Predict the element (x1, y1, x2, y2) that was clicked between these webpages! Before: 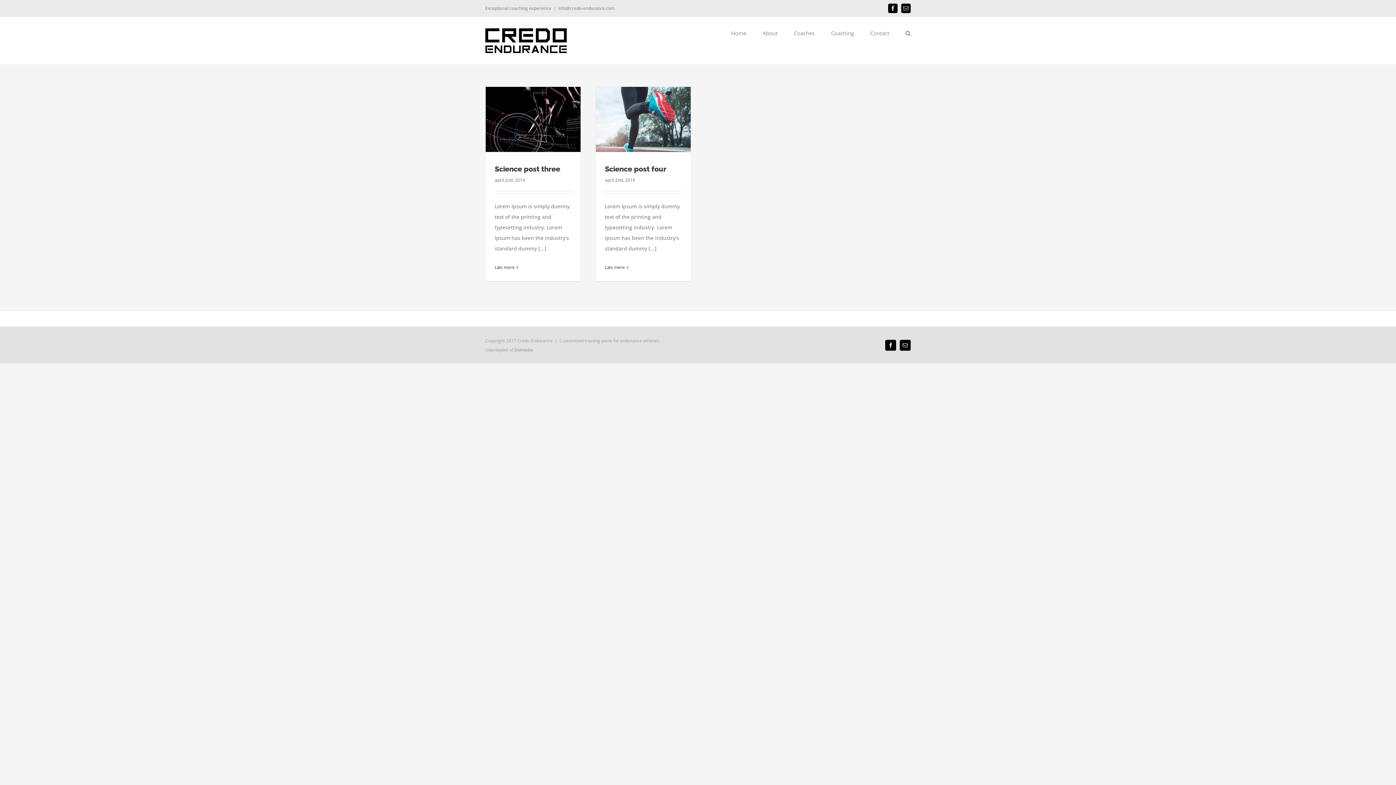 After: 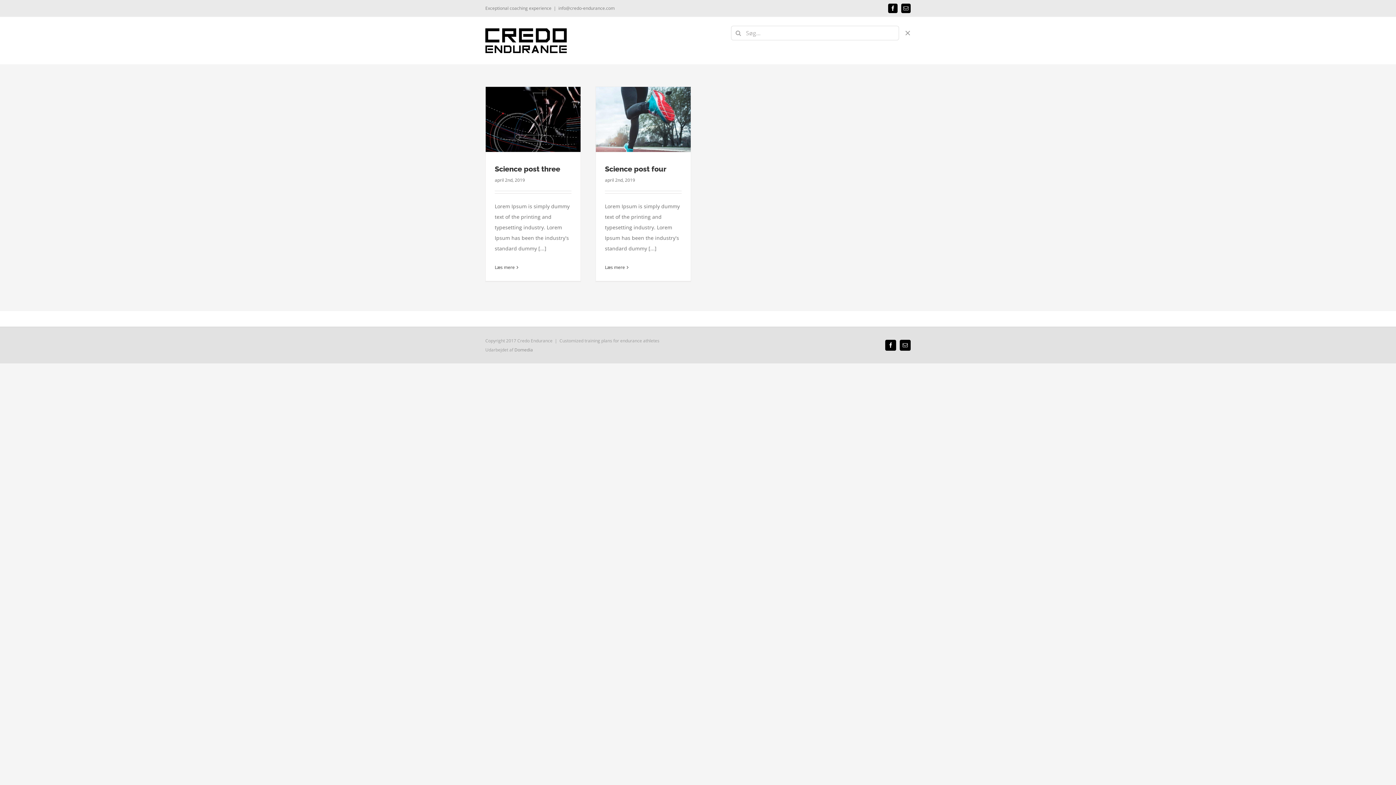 Action: label: Søg bbox: (905, 17, 910, 48)